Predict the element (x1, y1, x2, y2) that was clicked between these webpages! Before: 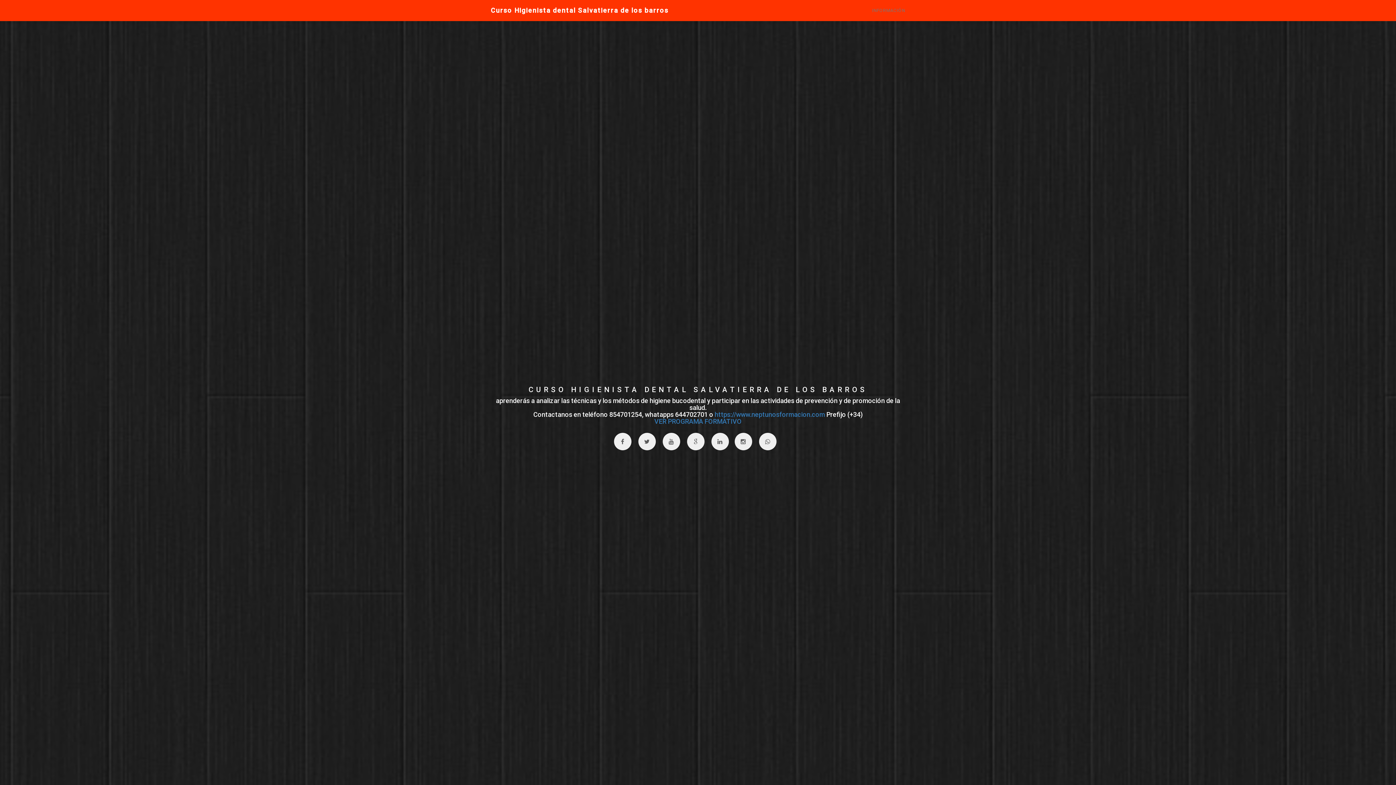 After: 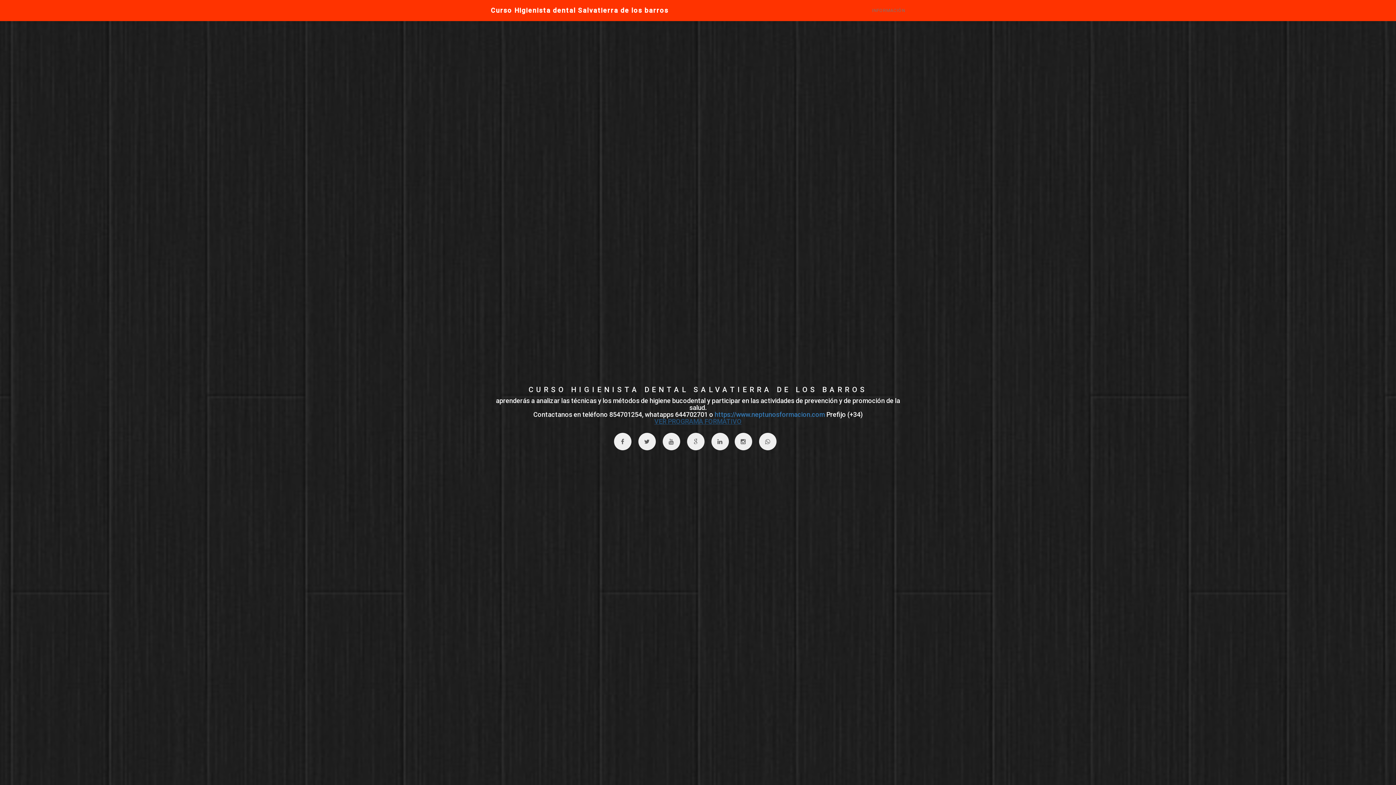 Action: label: VER PROGRAMA FORMATIVO bbox: (654, 417, 741, 425)